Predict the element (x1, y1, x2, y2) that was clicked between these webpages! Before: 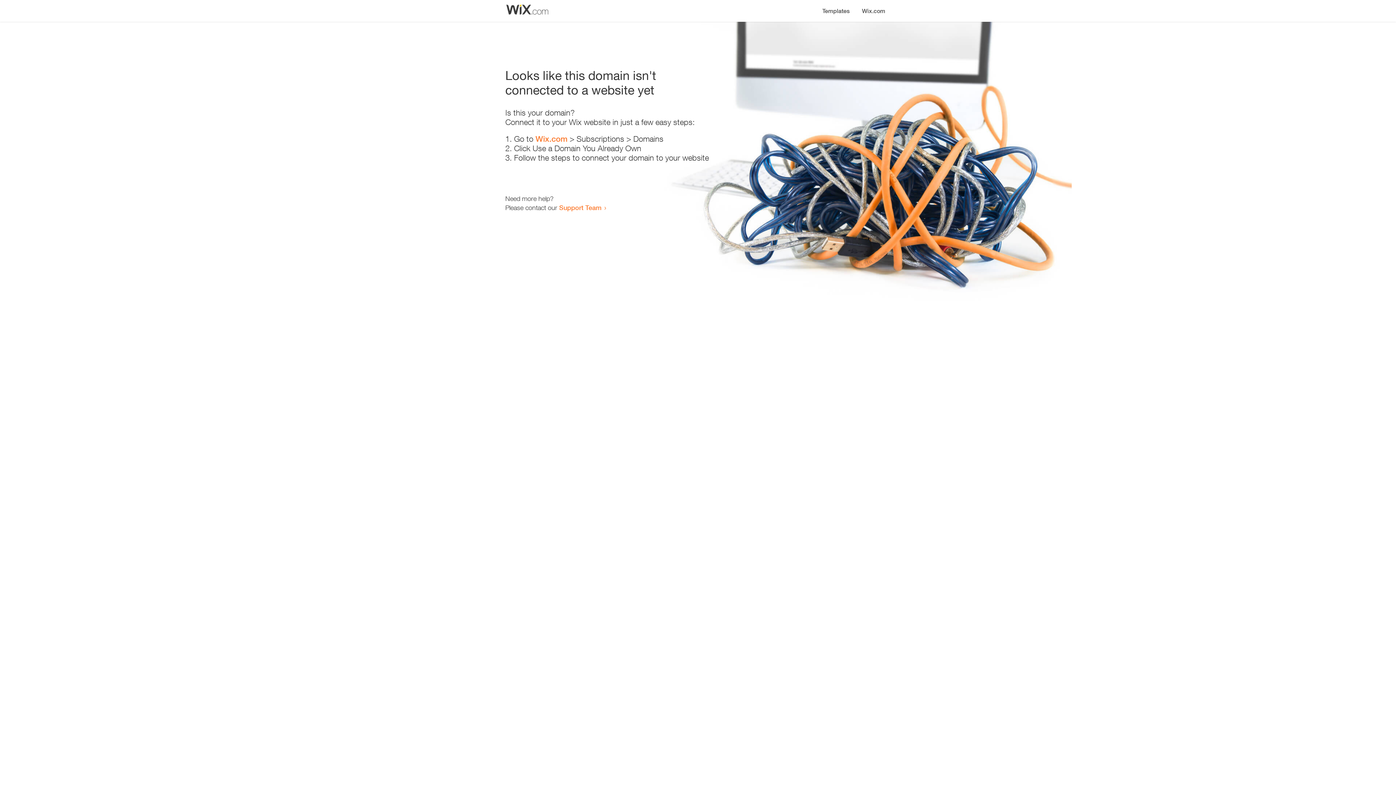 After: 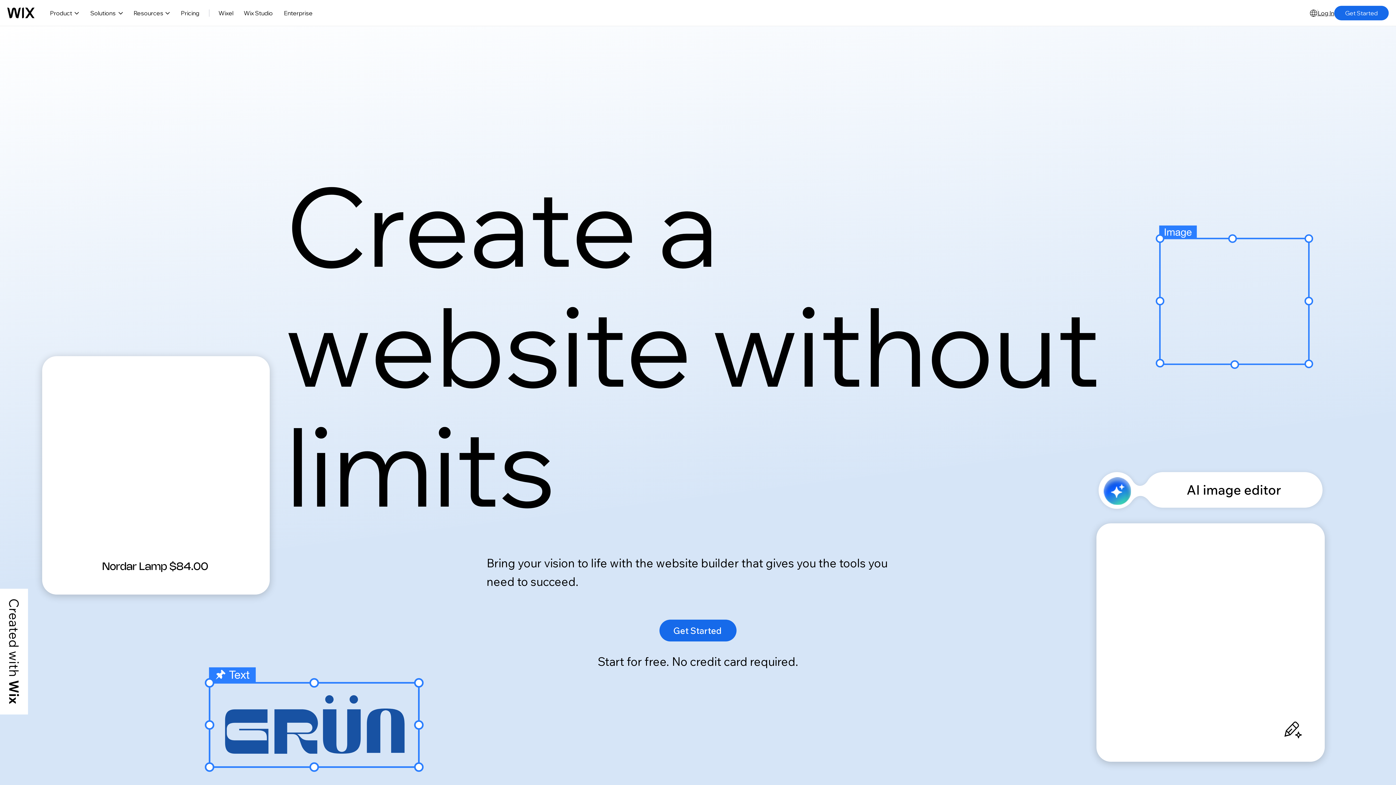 Action: bbox: (535, 134, 567, 143) label: Wix.com